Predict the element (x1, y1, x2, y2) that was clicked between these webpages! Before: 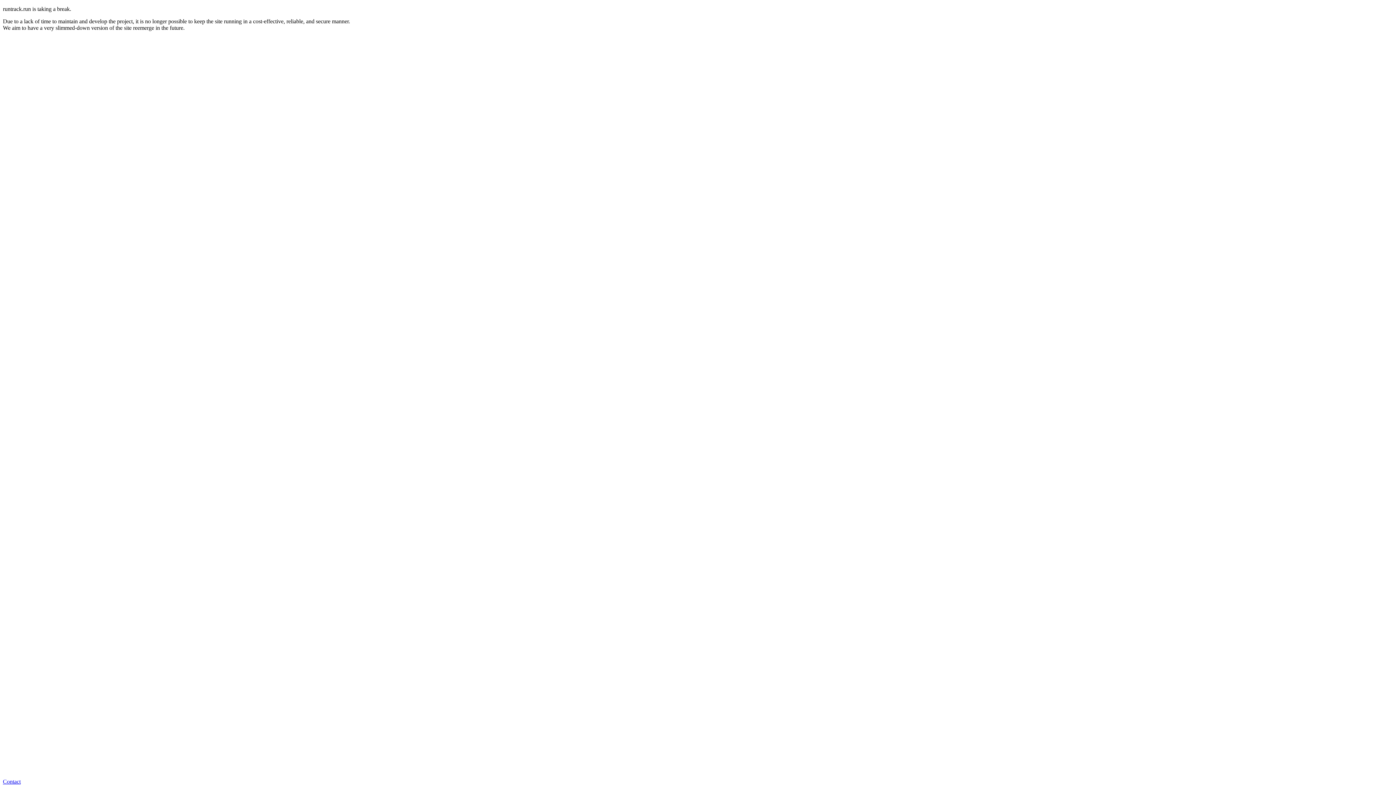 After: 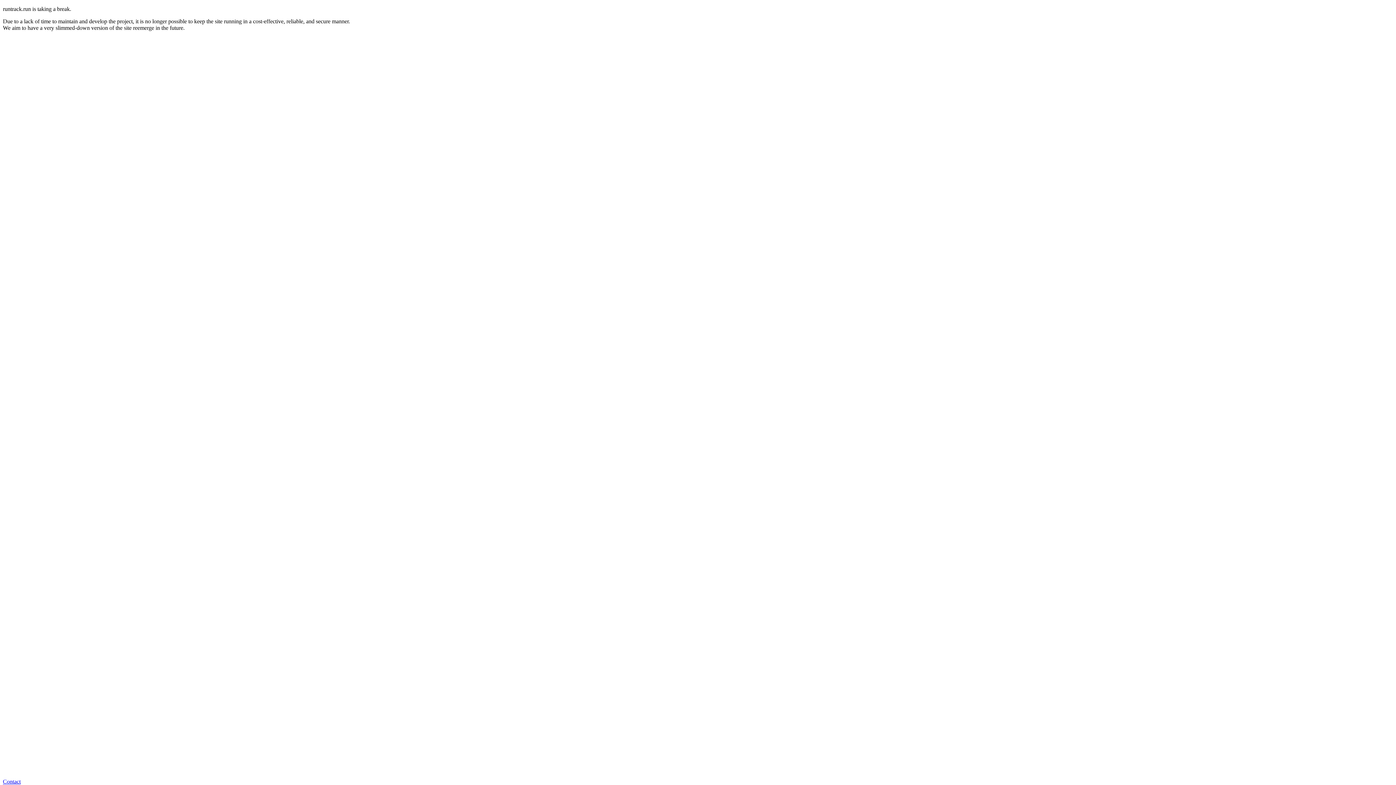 Action: label: Contact bbox: (2, 778, 20, 785)